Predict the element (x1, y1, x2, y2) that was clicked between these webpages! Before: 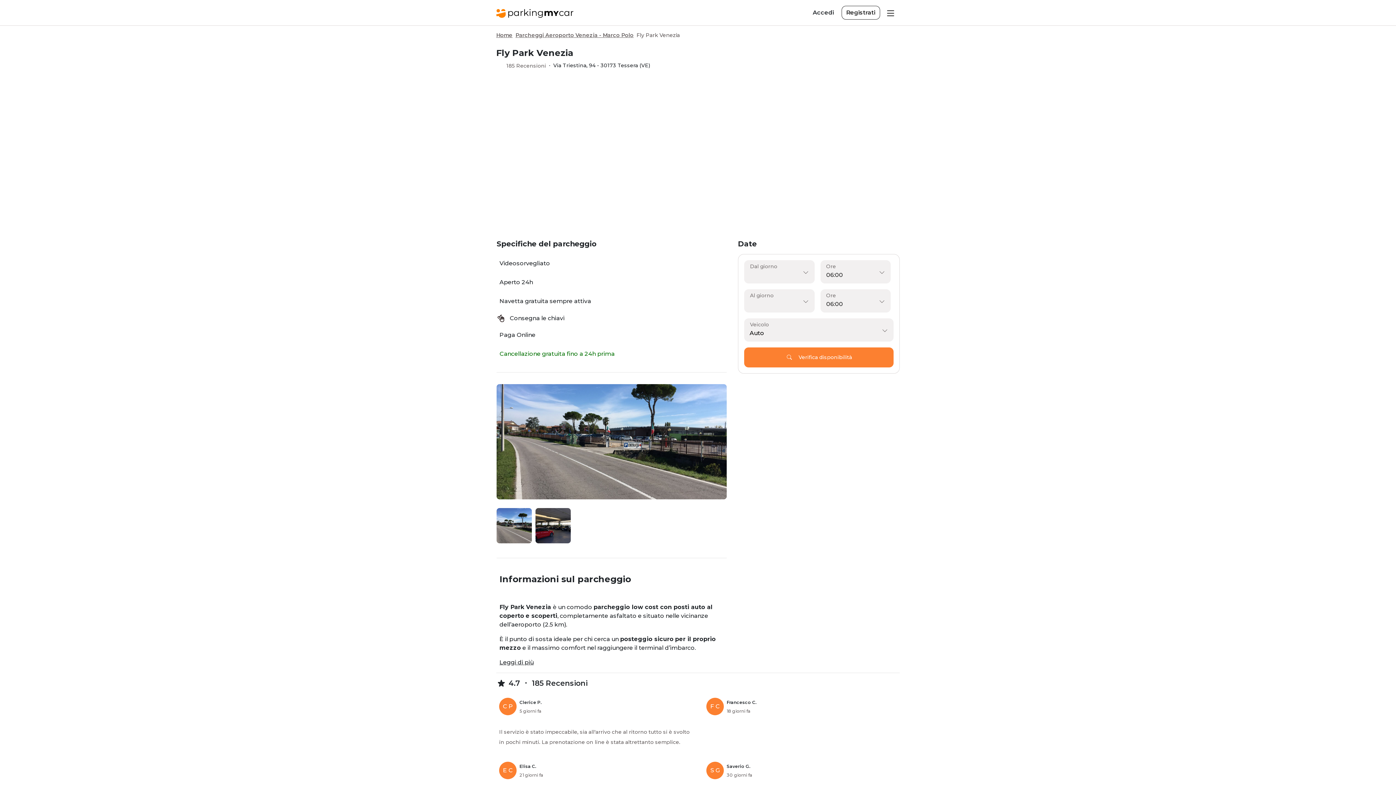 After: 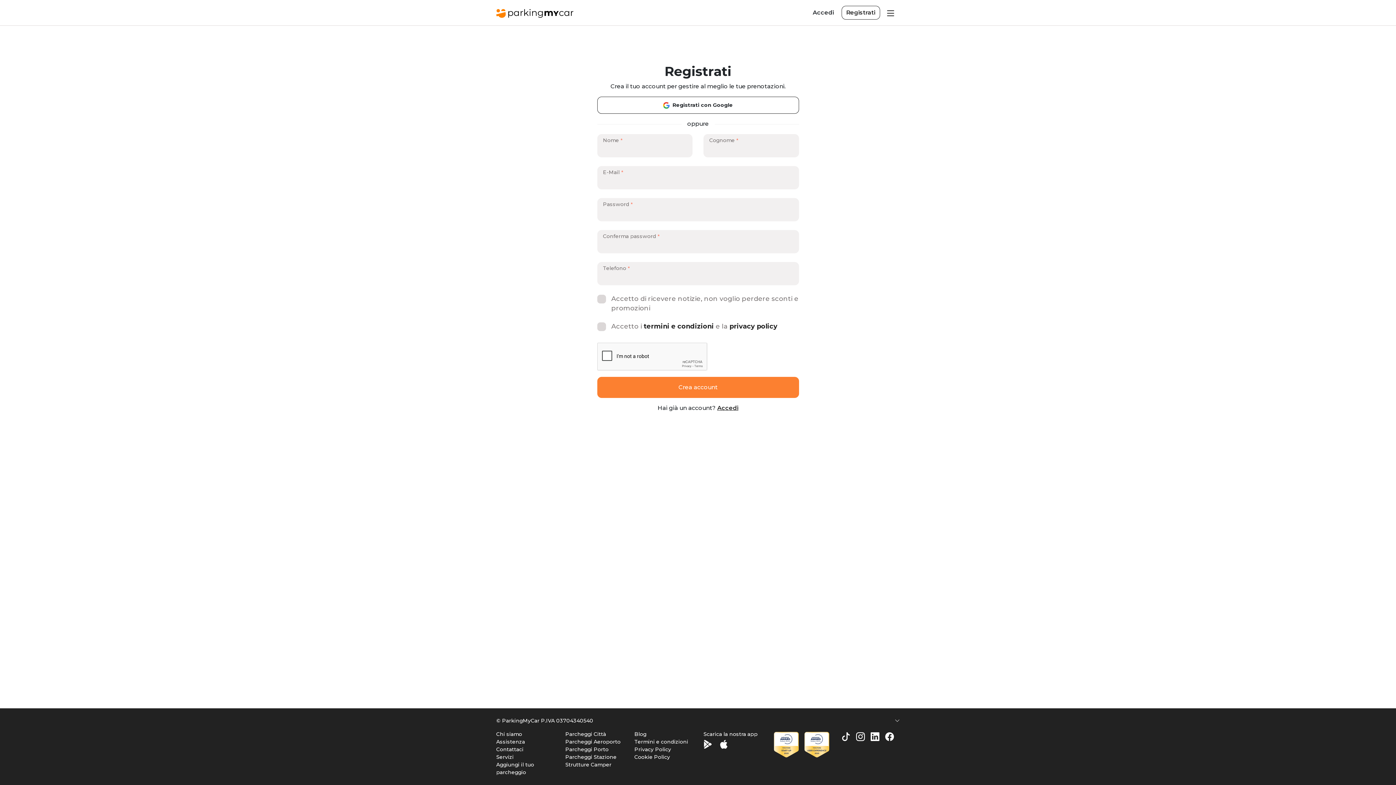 Action: bbox: (841, 5, 880, 19) label: Registrati